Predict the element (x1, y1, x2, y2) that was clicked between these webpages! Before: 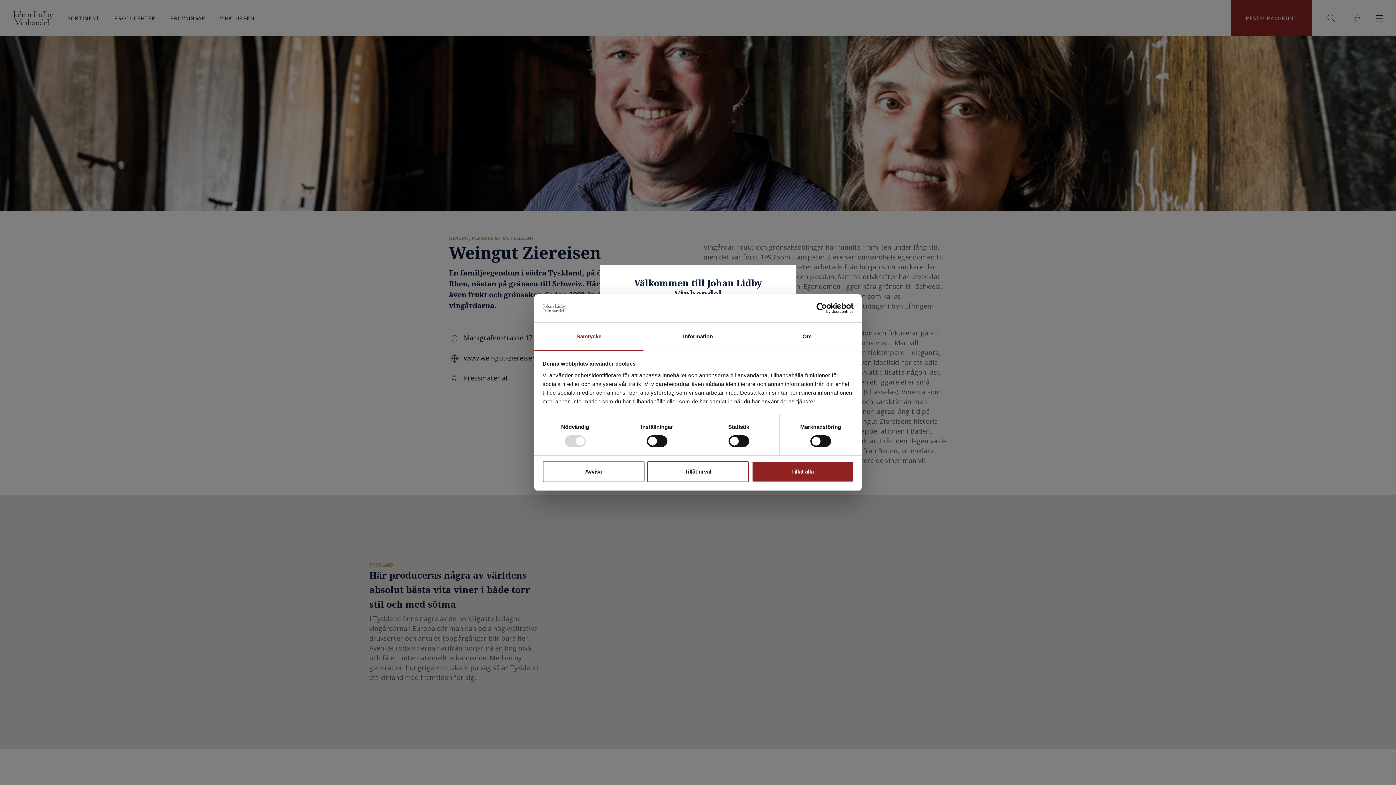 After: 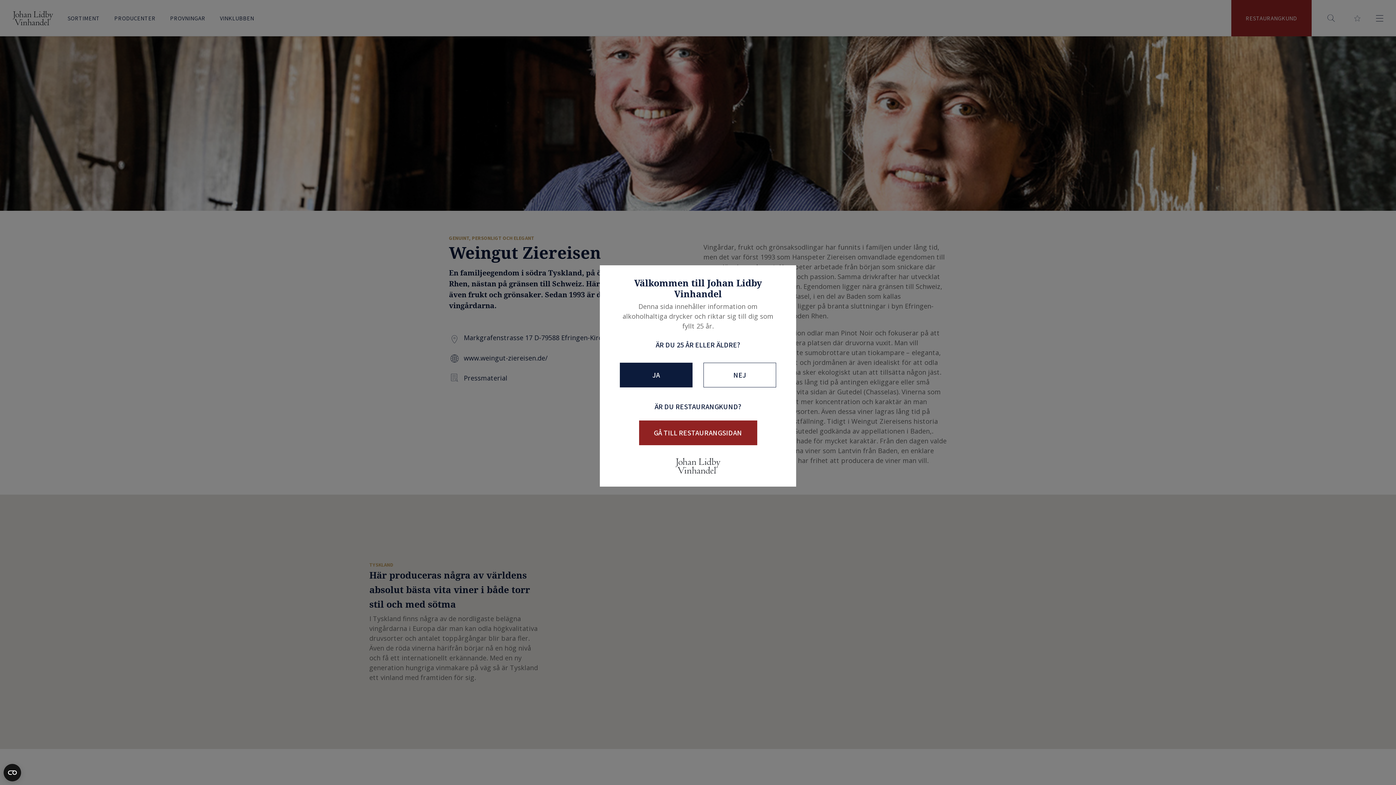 Action: bbox: (542, 461, 644, 482) label: Avvisa